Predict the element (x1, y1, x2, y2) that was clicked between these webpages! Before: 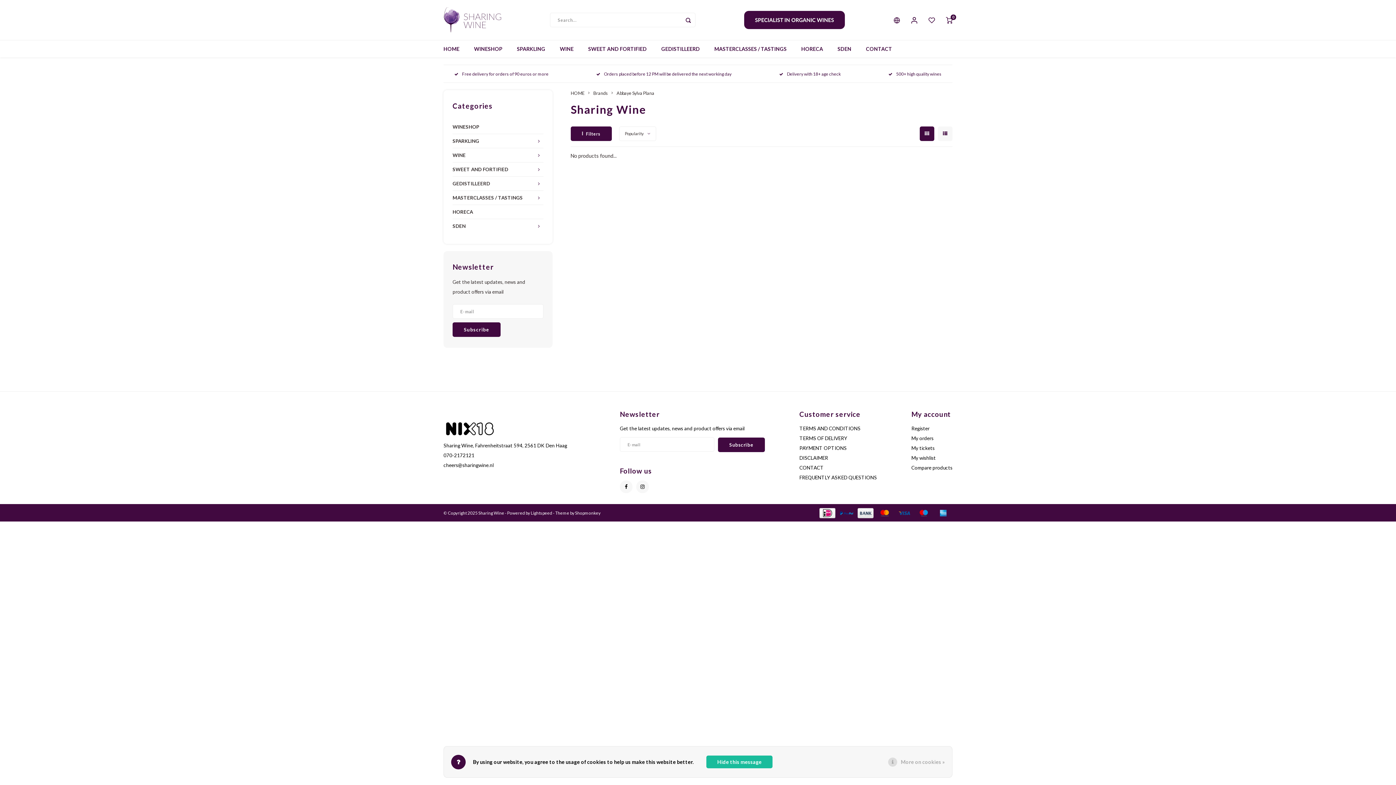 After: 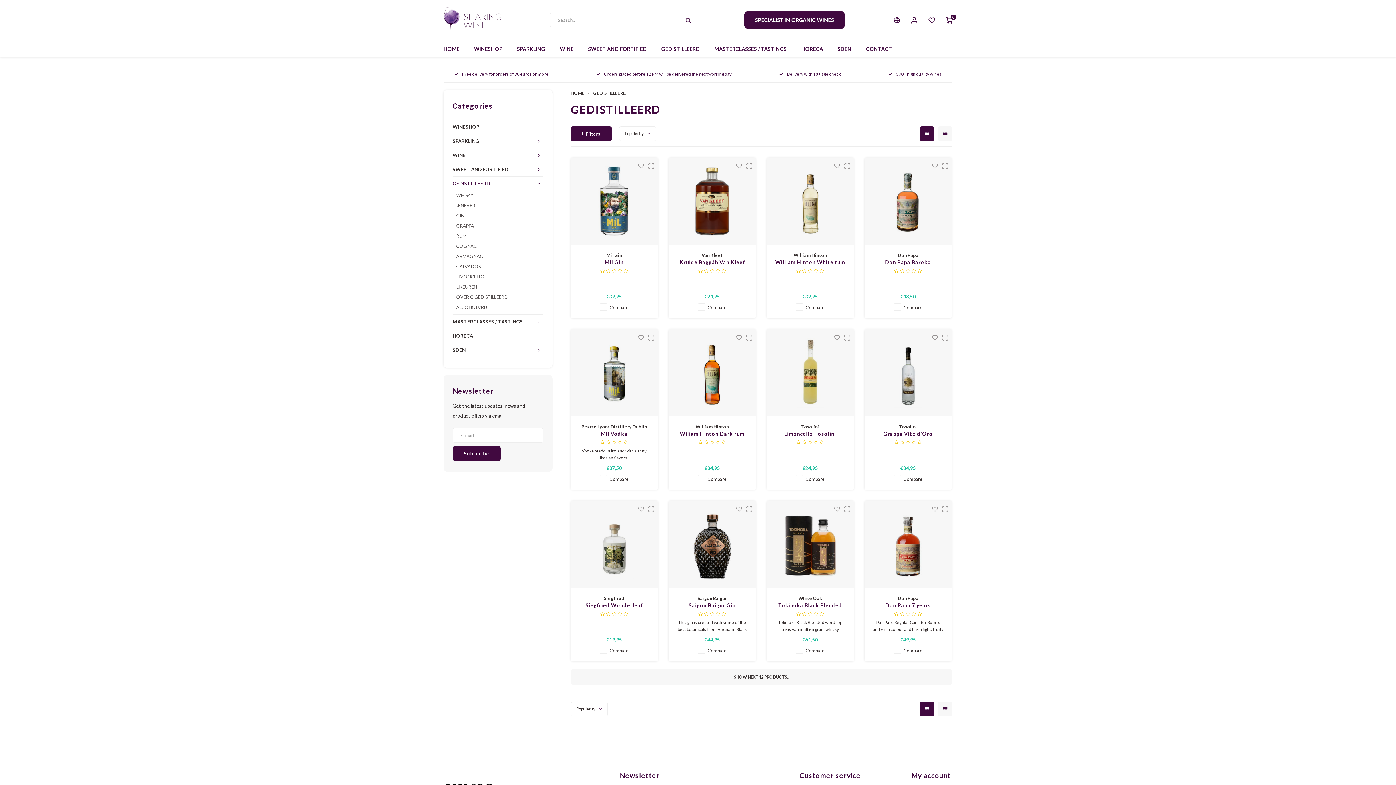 Action: bbox: (654, 40, 707, 57) label: GEDISTILLEERD